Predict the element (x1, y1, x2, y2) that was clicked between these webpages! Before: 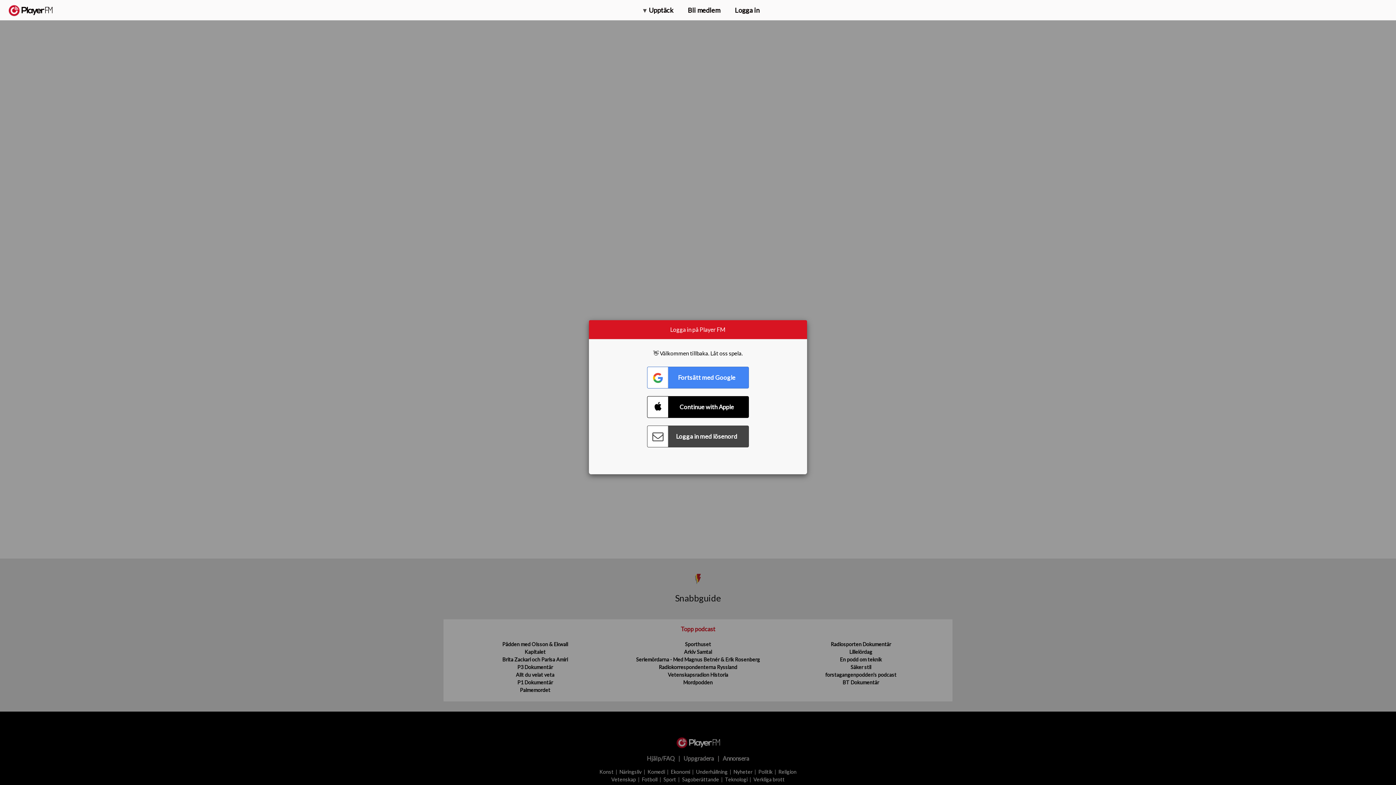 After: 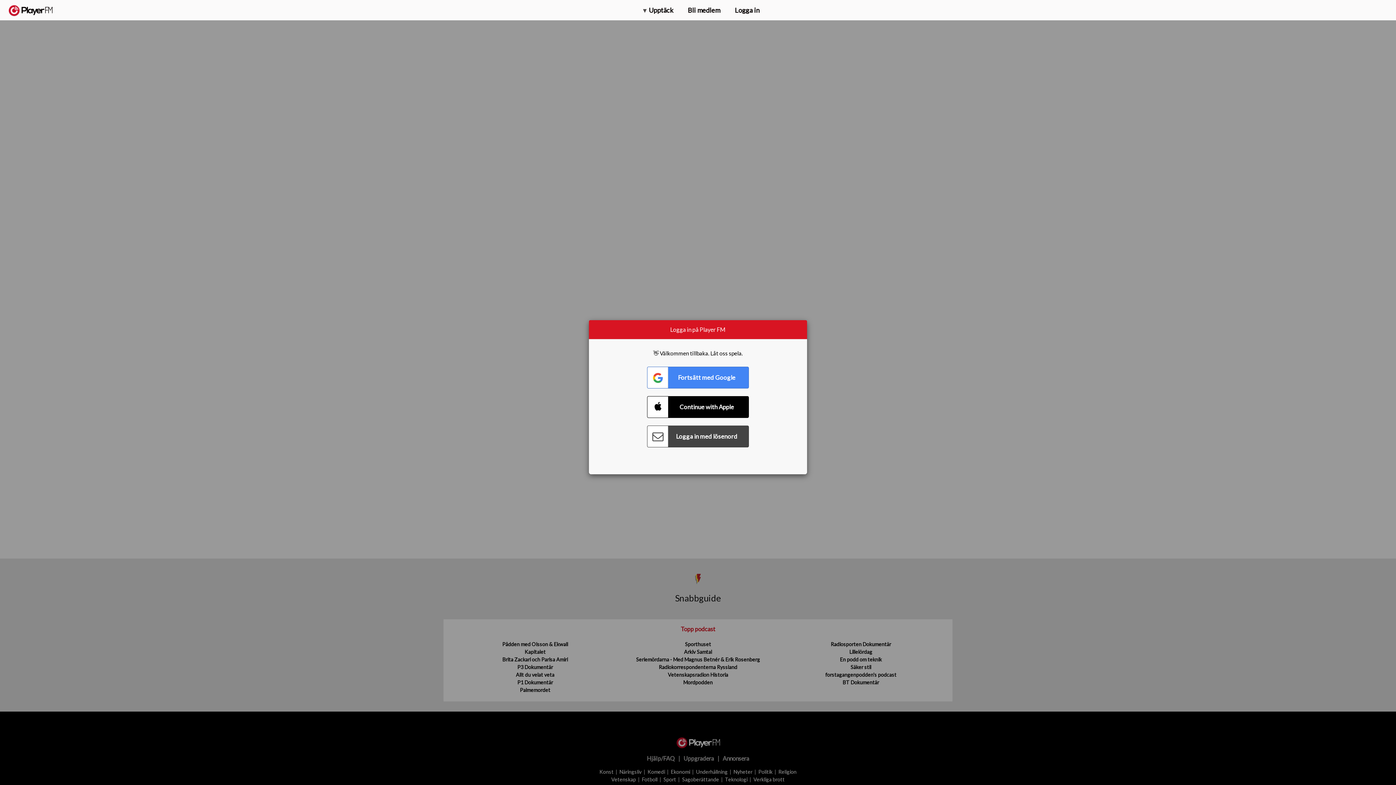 Action: label: Menu launcher bbox: (1375, 5, 1382, 13)